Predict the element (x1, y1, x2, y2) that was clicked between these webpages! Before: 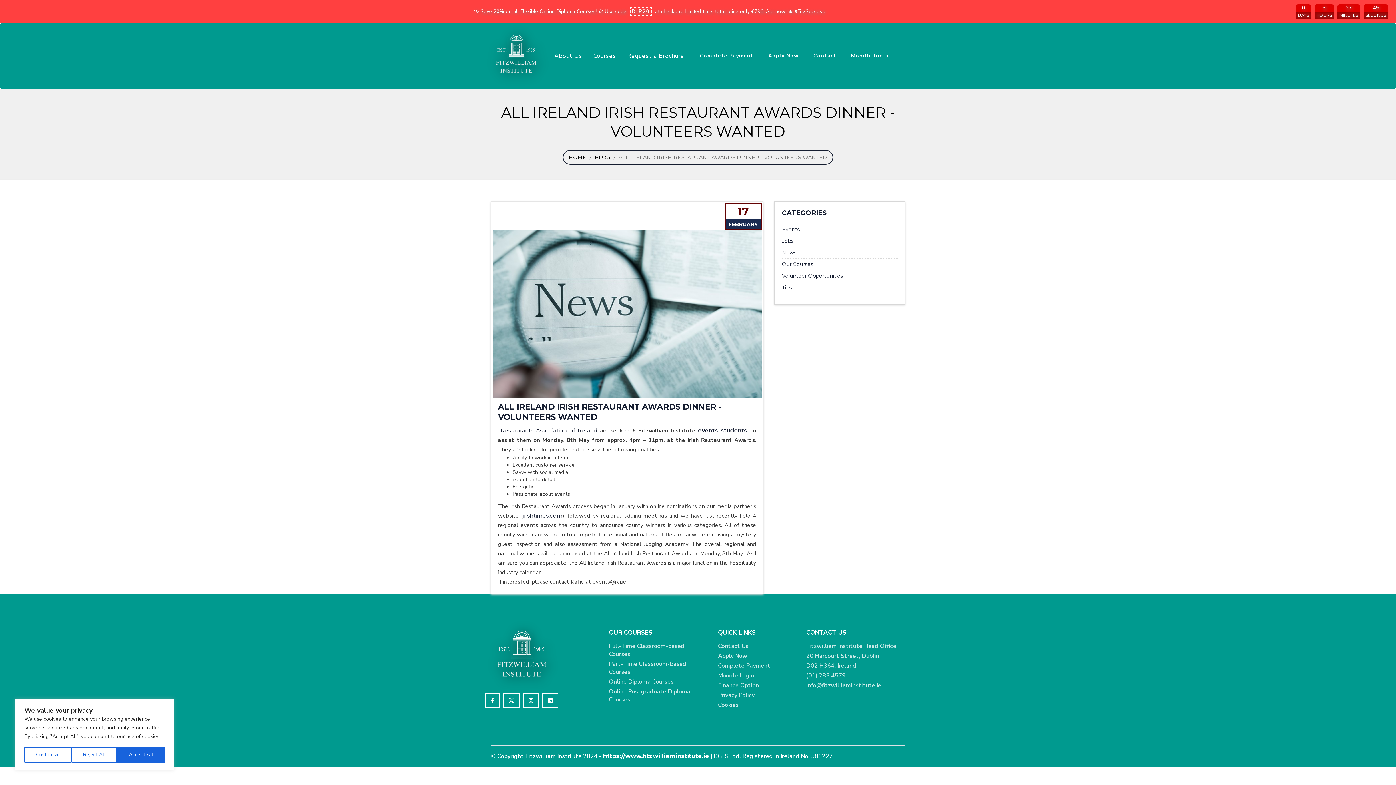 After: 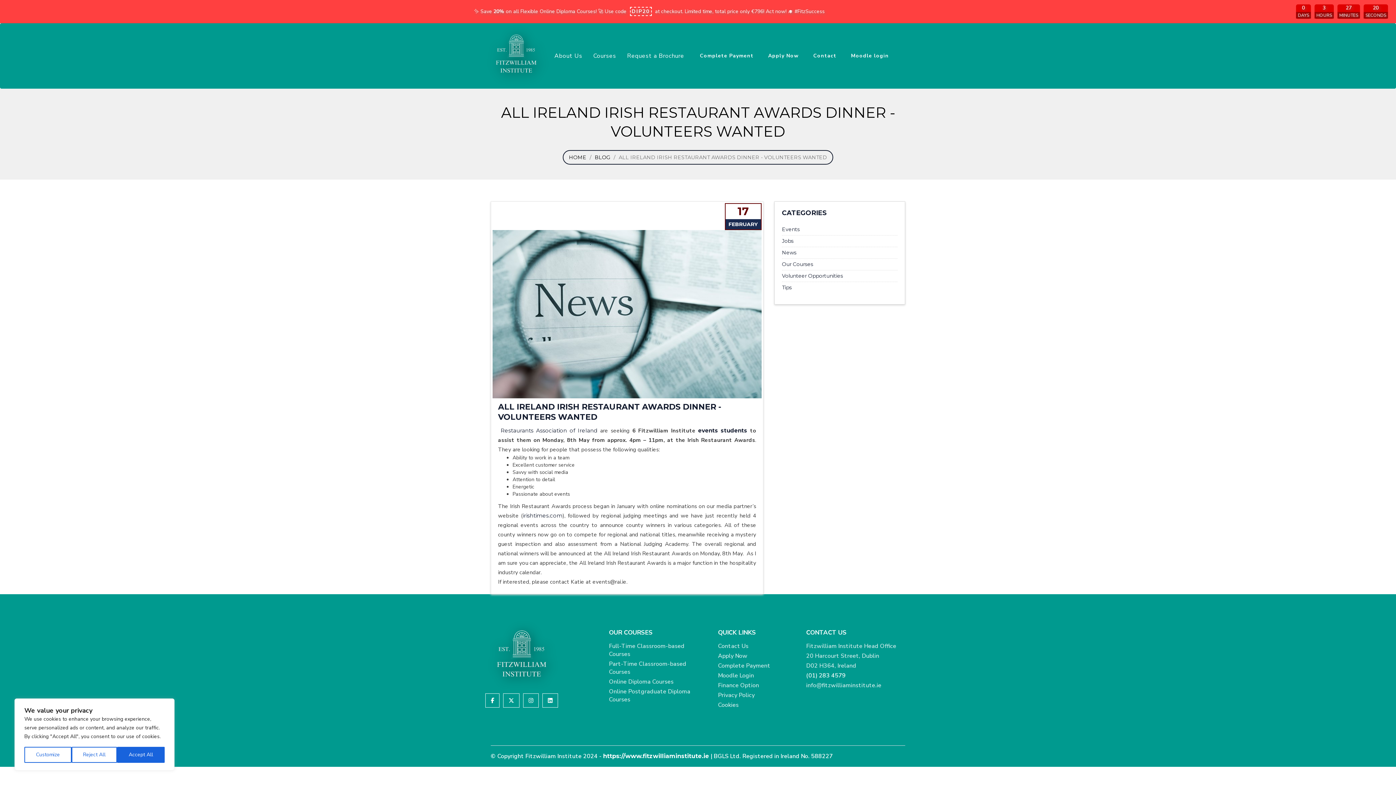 Action: label: (01) 283 4579 bbox: (806, 671, 896, 679)